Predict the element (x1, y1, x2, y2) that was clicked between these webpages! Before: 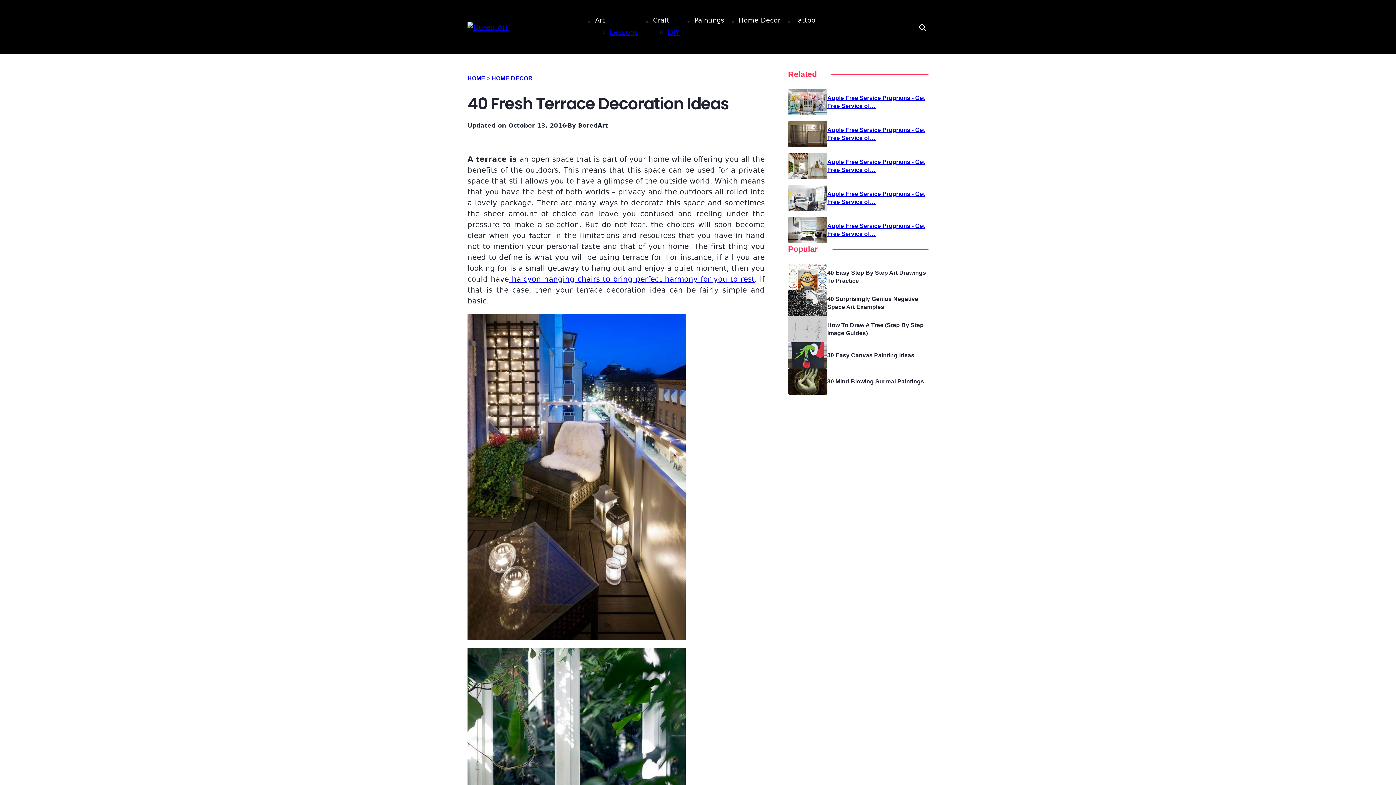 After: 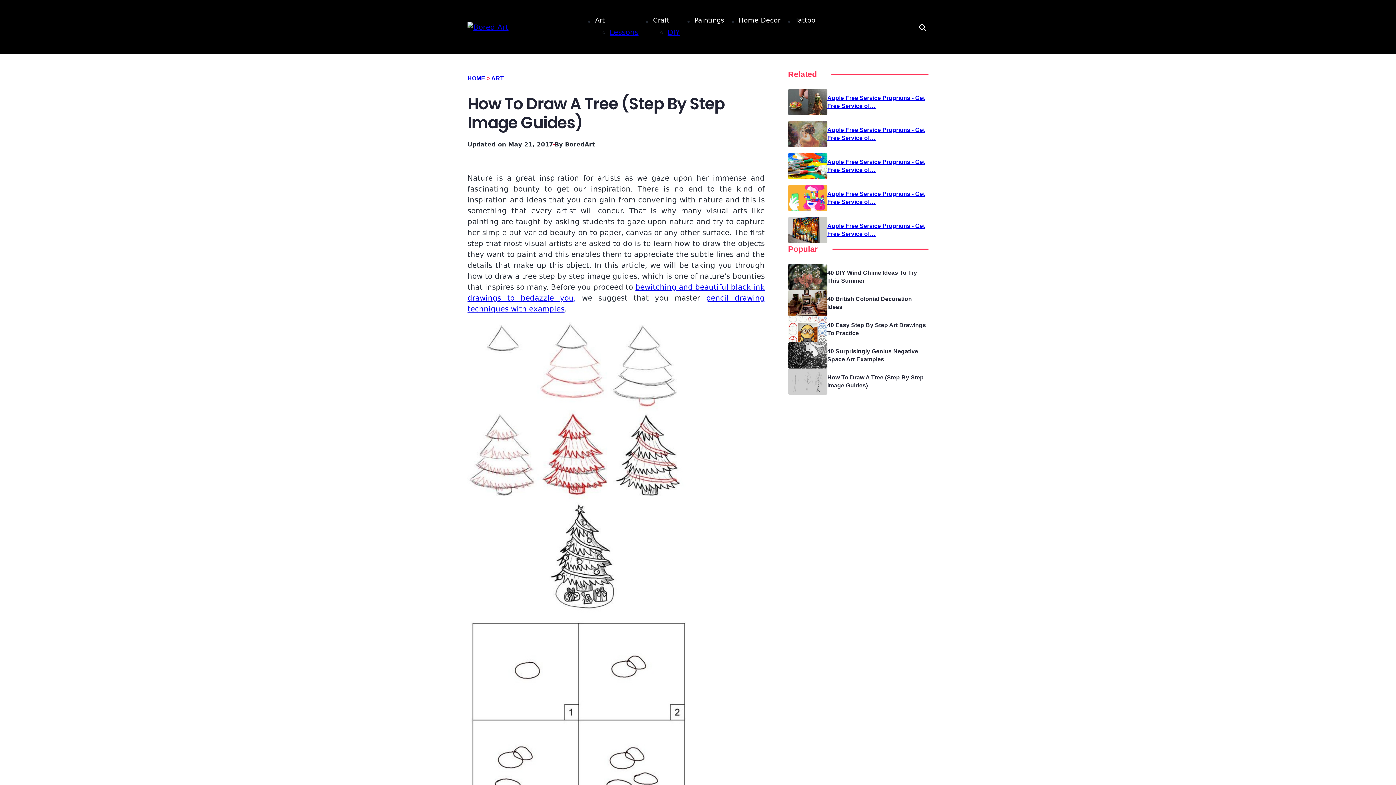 Action: bbox: (788, 316, 827, 342)